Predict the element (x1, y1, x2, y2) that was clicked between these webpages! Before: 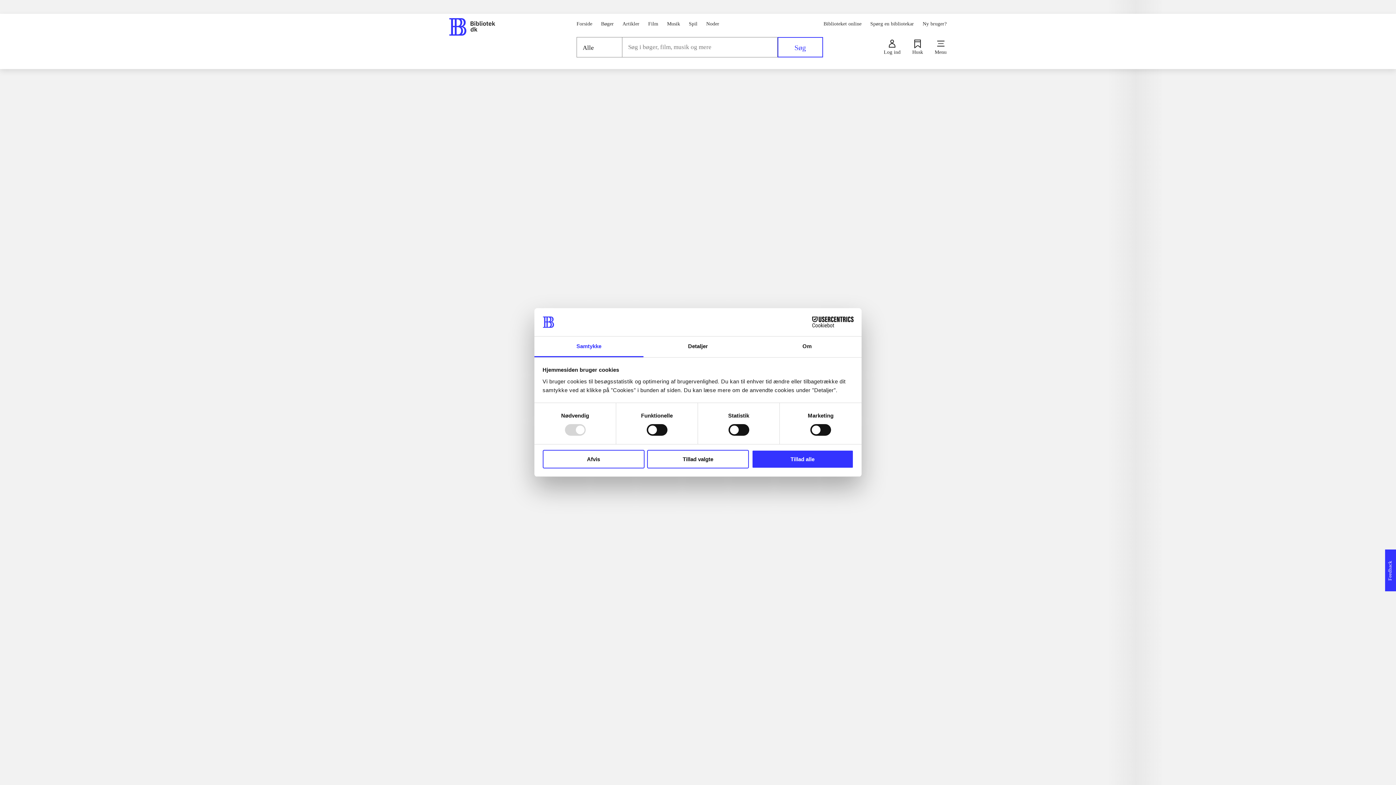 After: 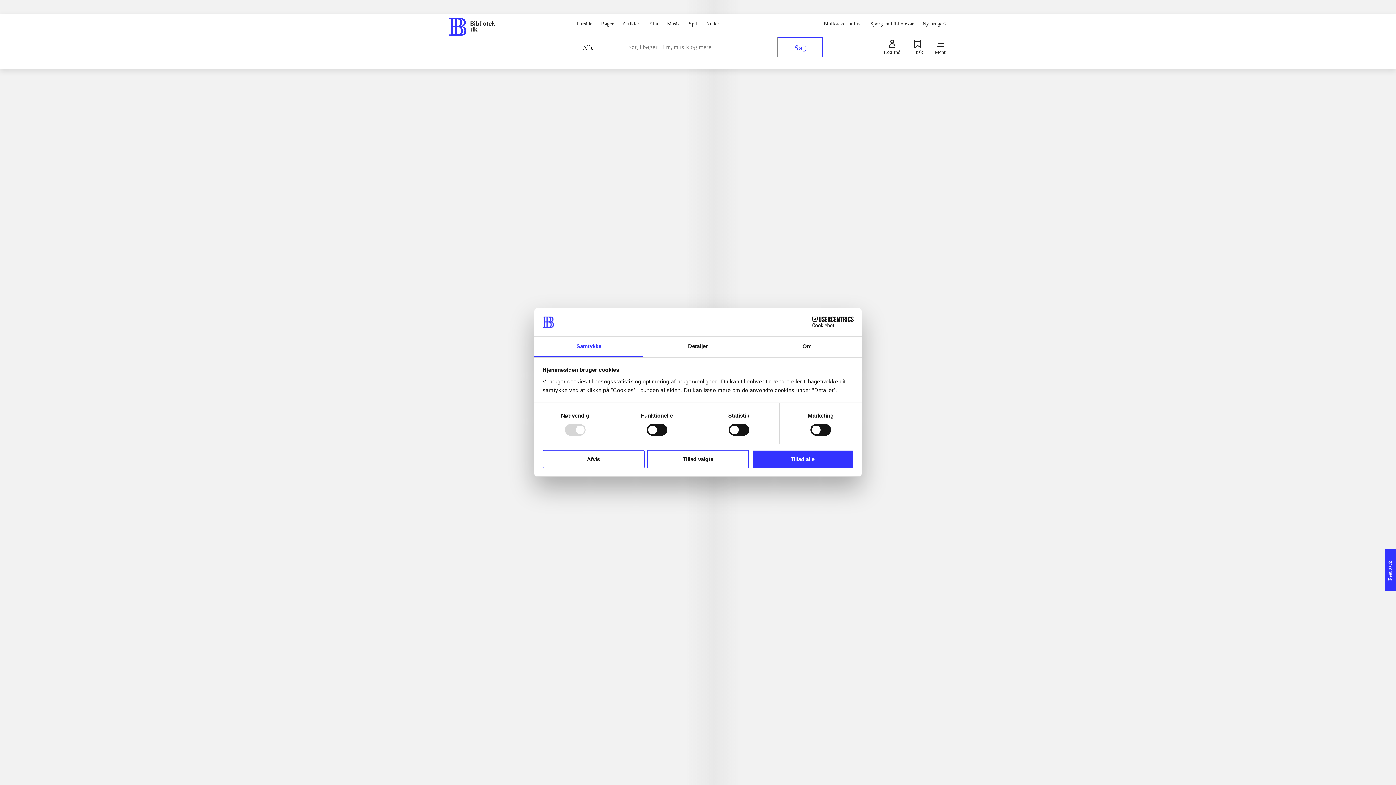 Action: bbox: (576, 249, 597, 260) label: Bog